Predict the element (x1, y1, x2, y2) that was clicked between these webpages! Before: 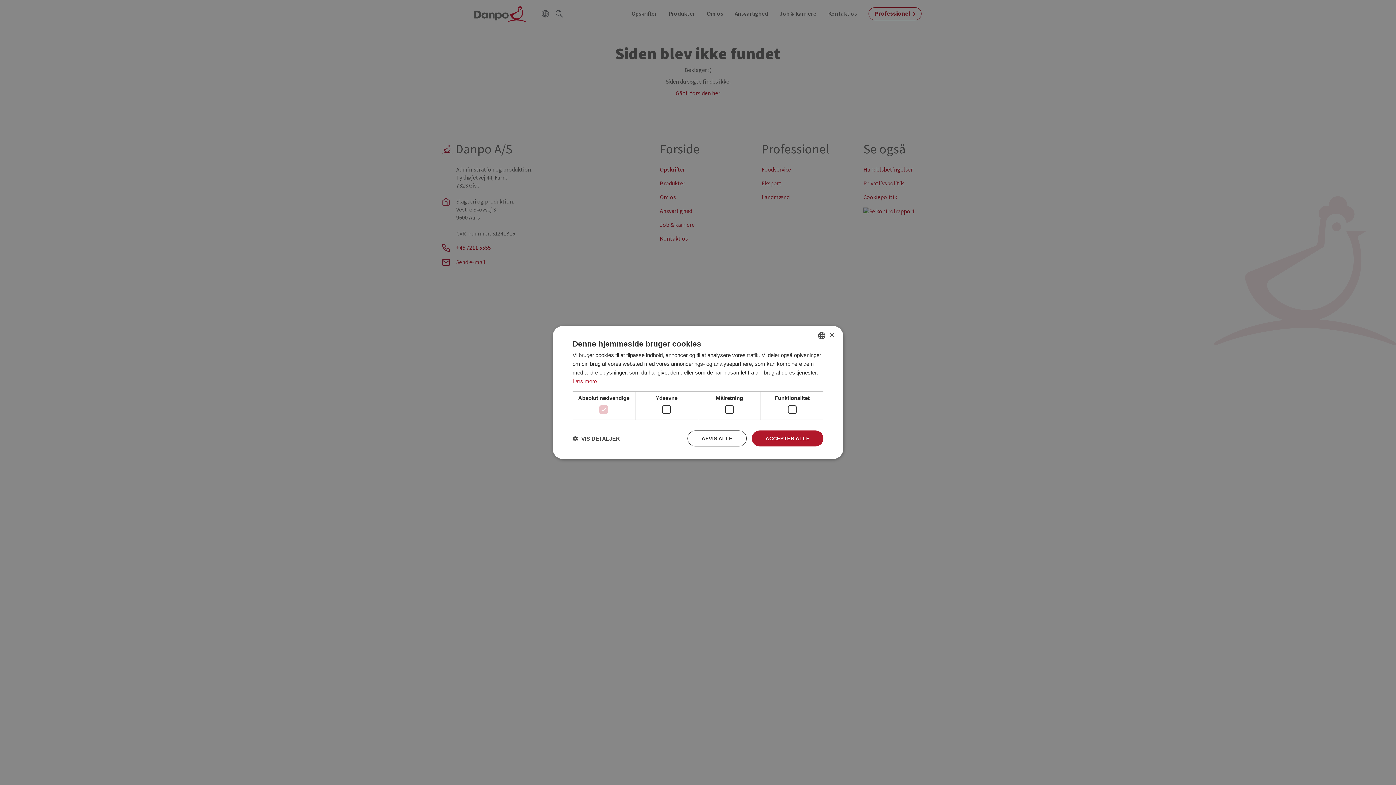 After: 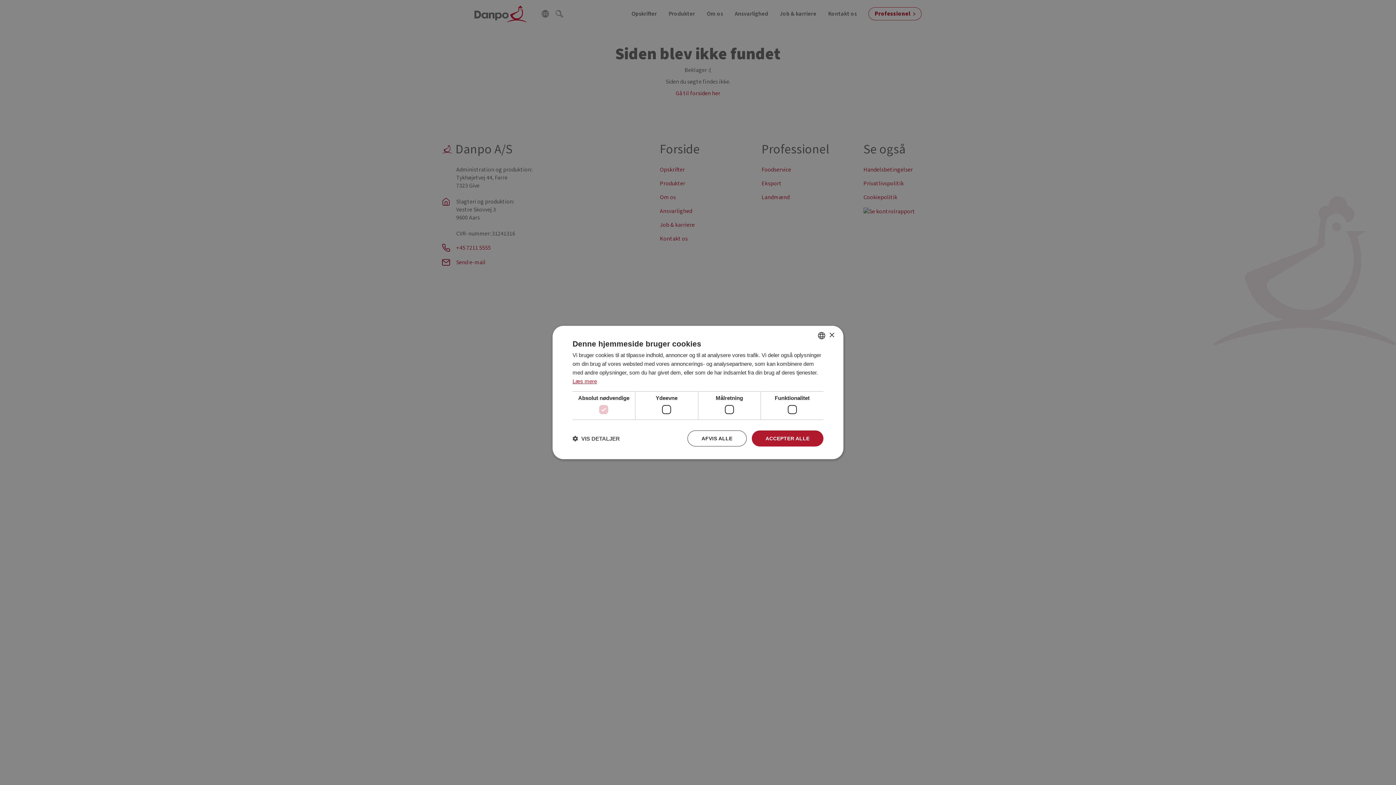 Action: bbox: (572, 378, 597, 384) label: Læs mere, opens a new window